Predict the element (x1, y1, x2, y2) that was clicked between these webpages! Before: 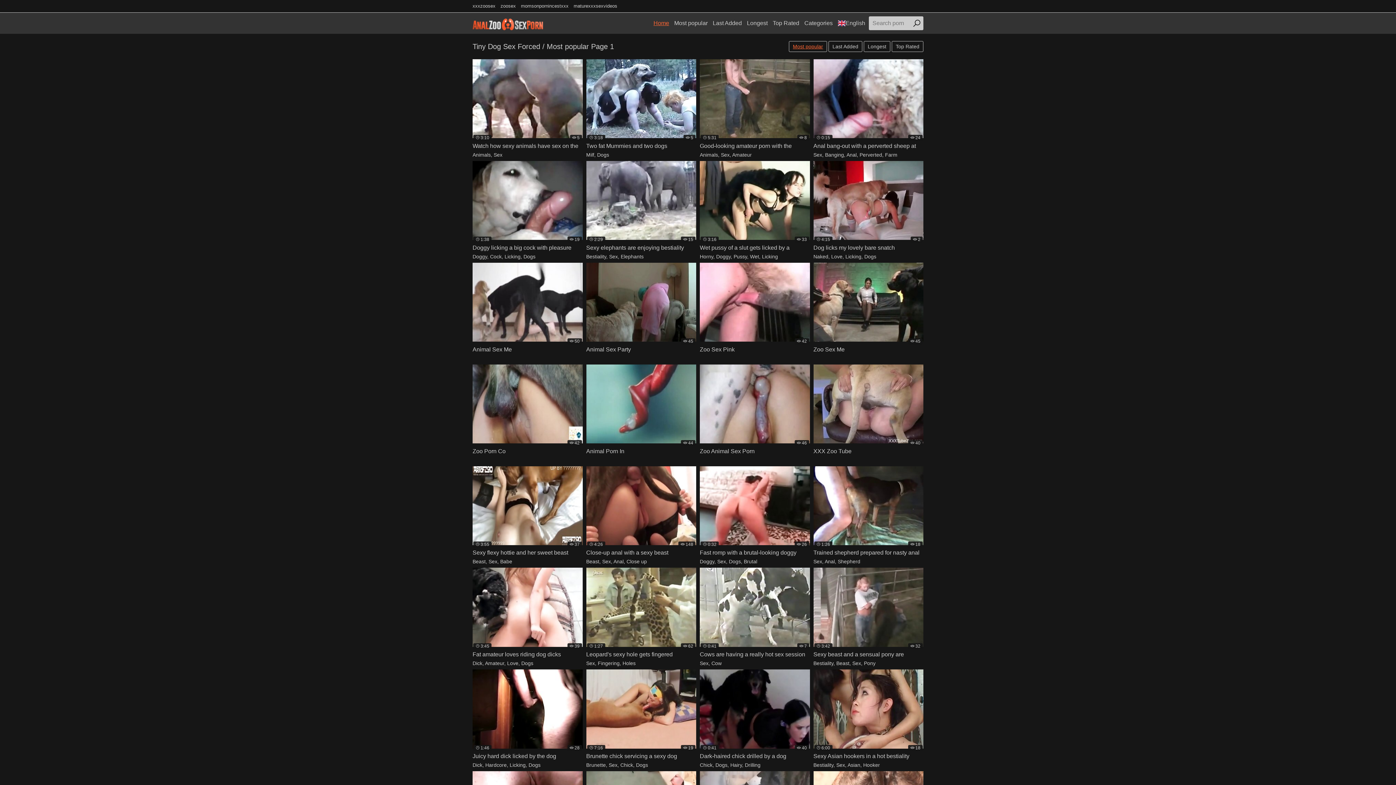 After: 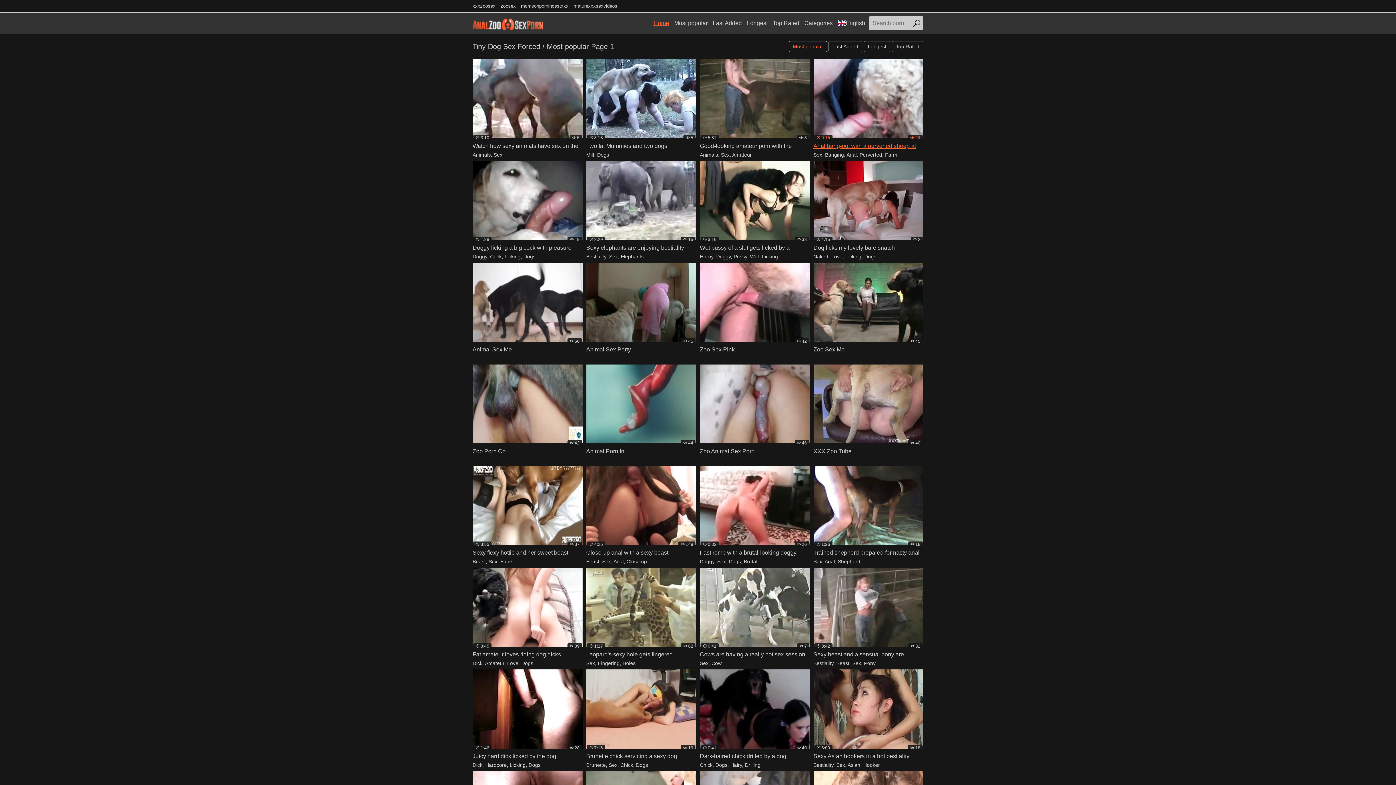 Action: bbox: (813, 59, 923, 150) label: 0:15
24
Anal bang-out with a perverted sheep at